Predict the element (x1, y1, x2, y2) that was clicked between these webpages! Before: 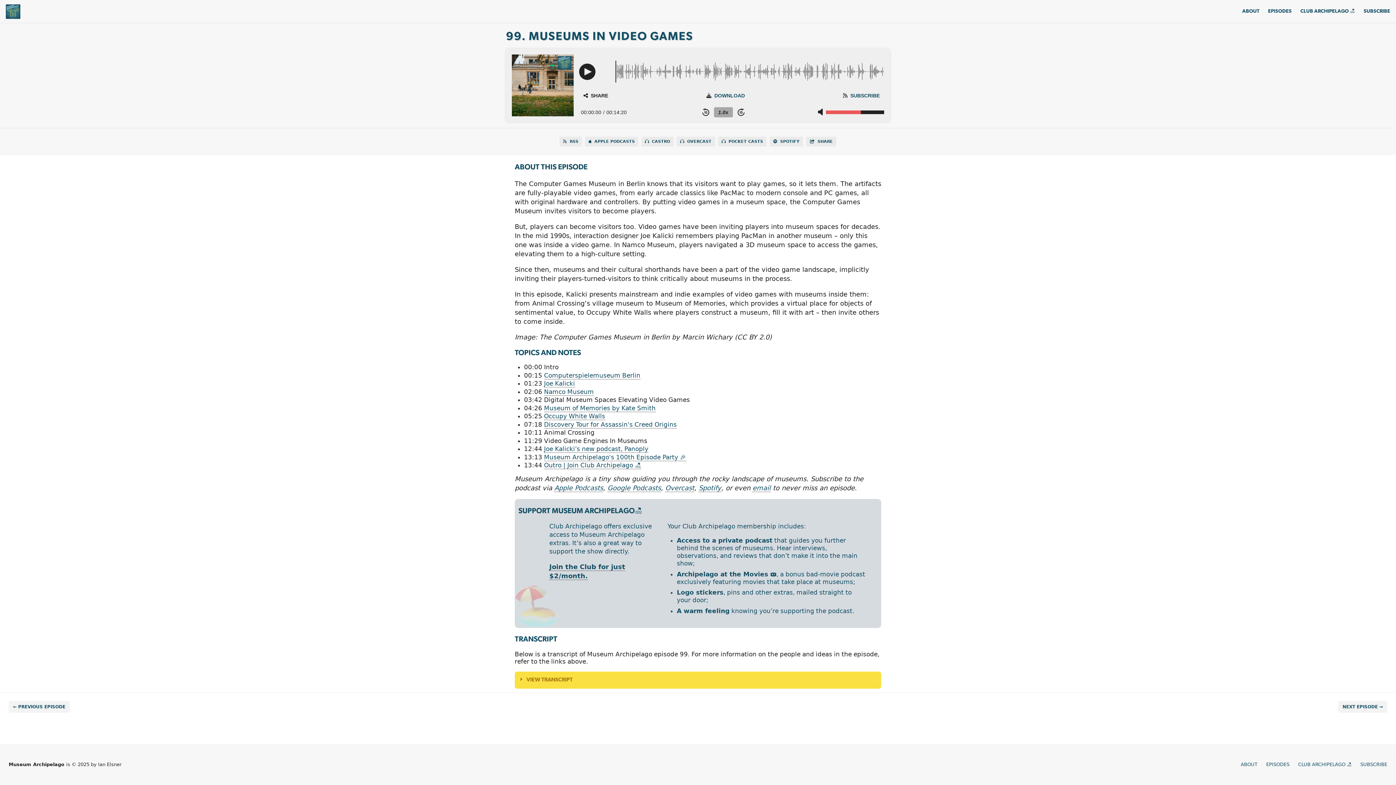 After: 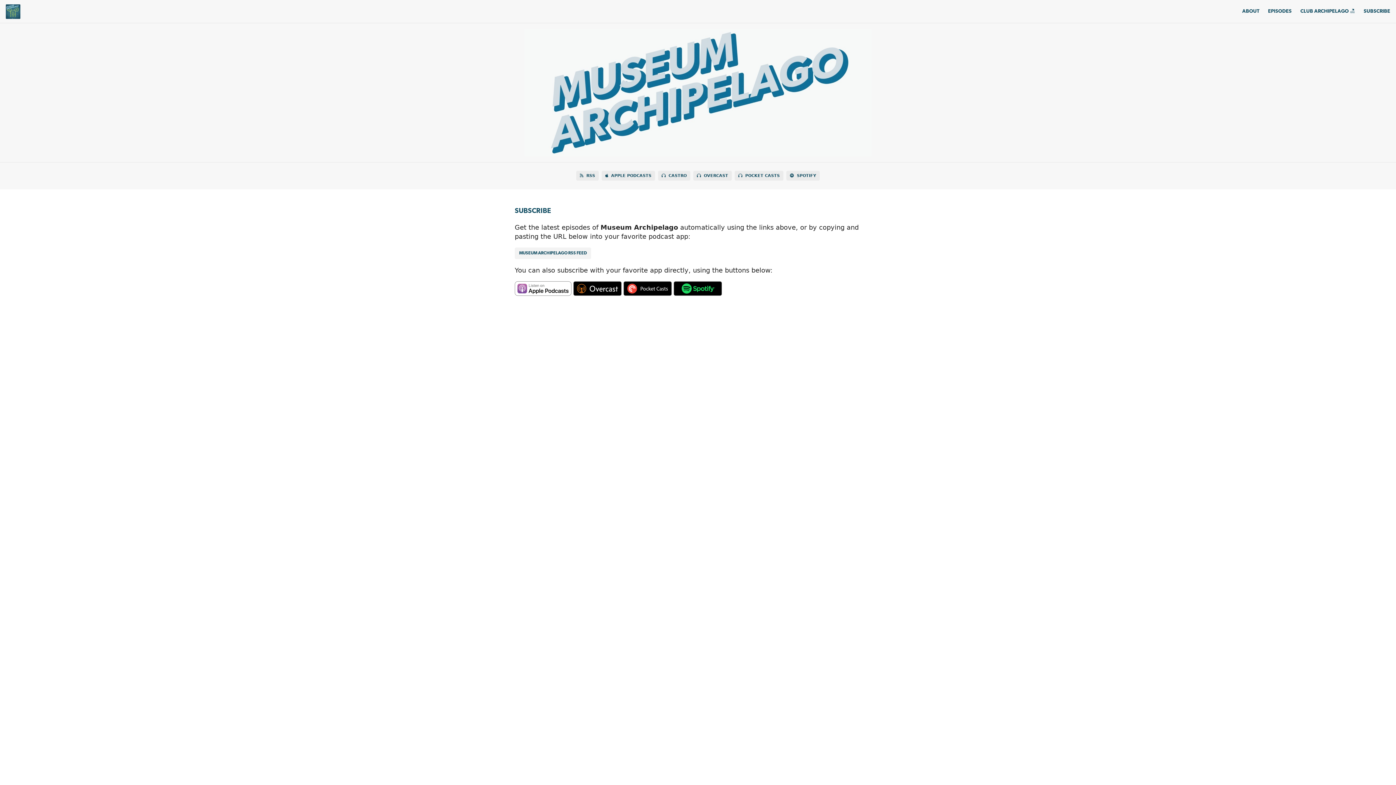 Action: label: SUBSCRIBE bbox: (1364, 8, 1390, 14)